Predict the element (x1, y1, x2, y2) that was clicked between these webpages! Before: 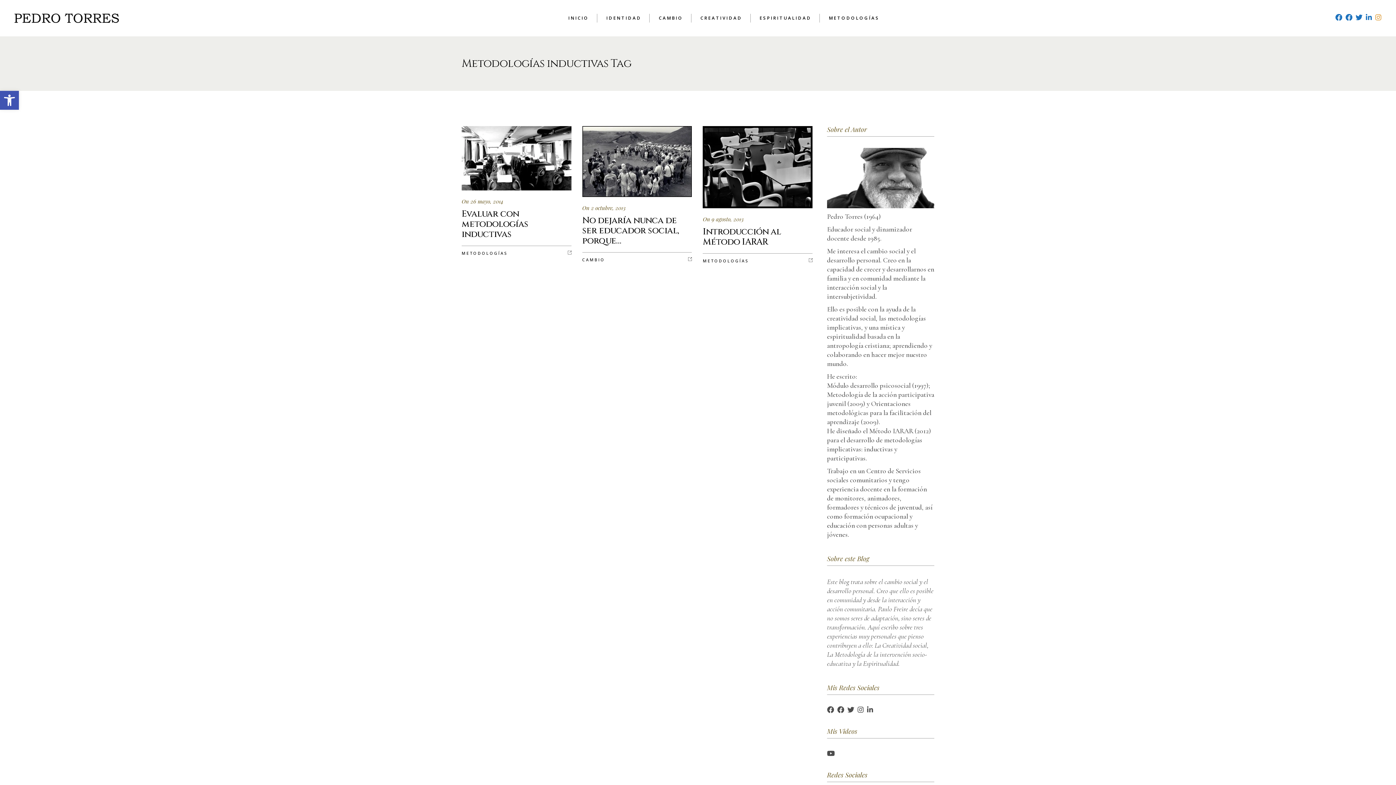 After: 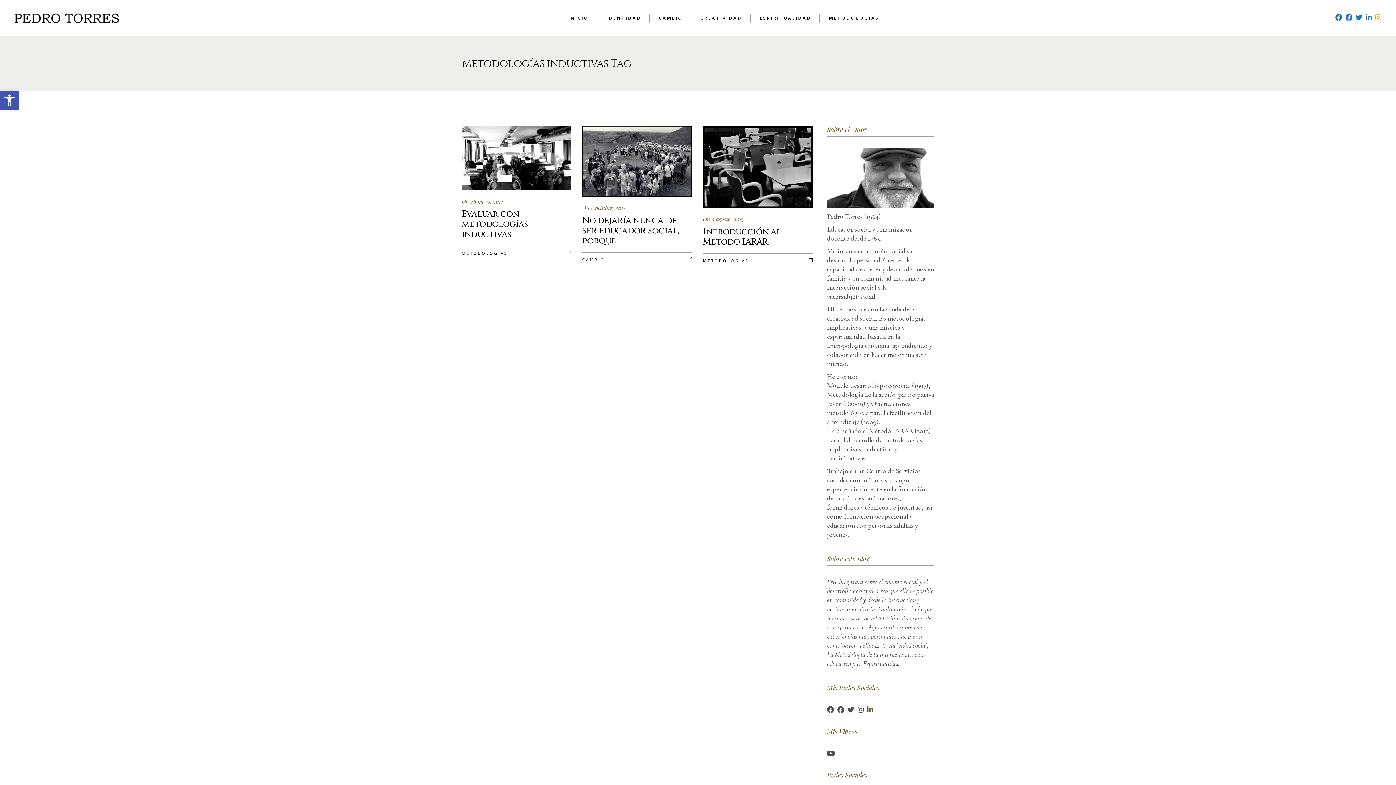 Action: bbox: (867, 706, 873, 713)